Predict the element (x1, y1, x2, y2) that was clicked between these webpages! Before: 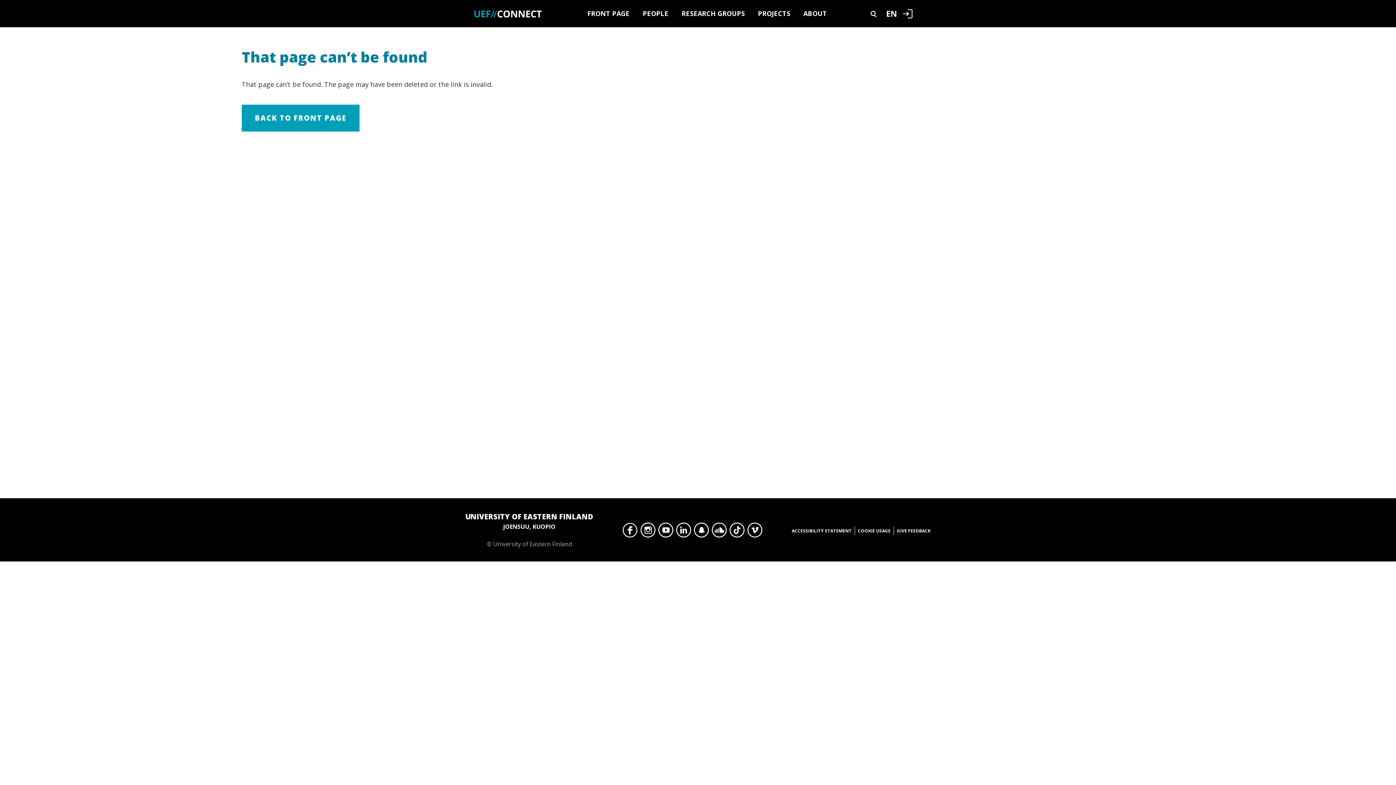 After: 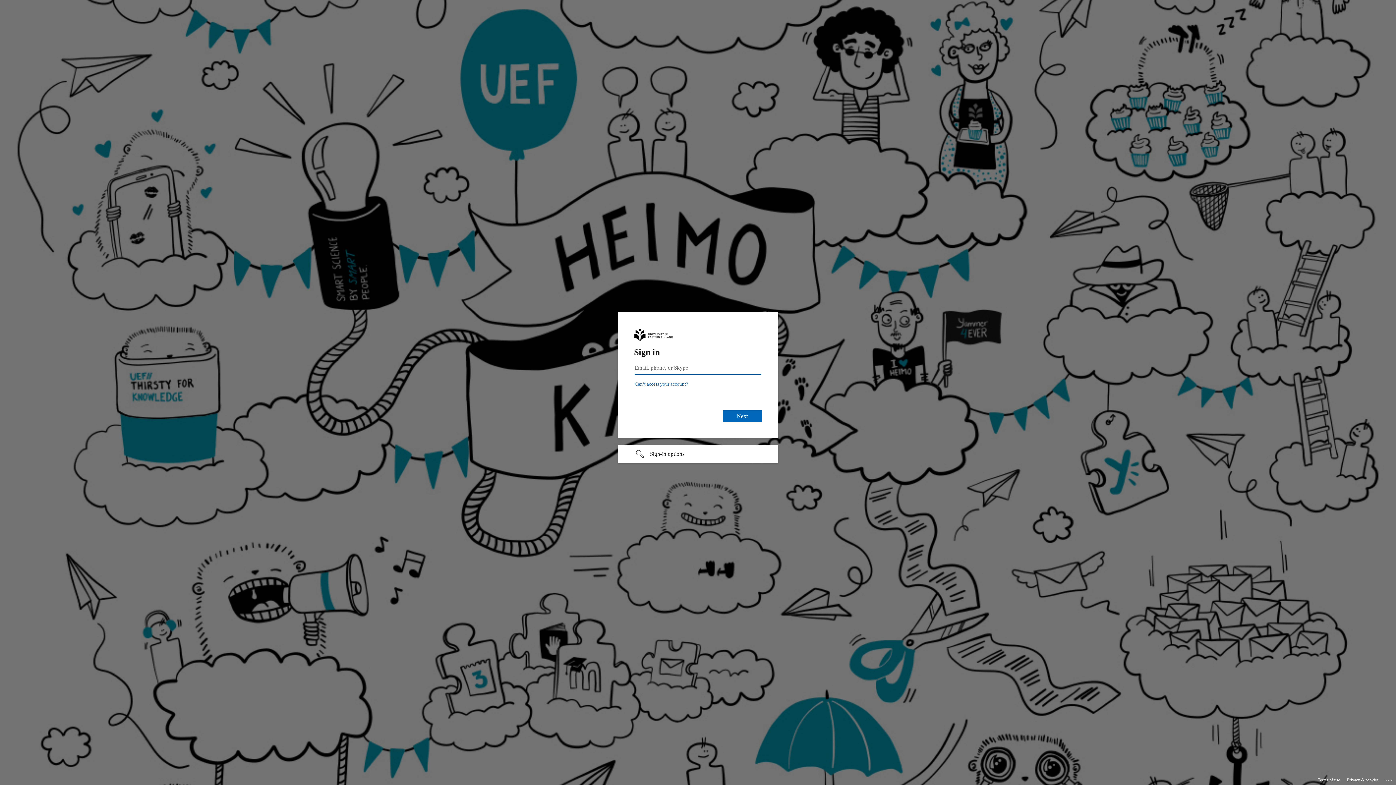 Action: bbox: (899, 0, 916, 27) label: Login